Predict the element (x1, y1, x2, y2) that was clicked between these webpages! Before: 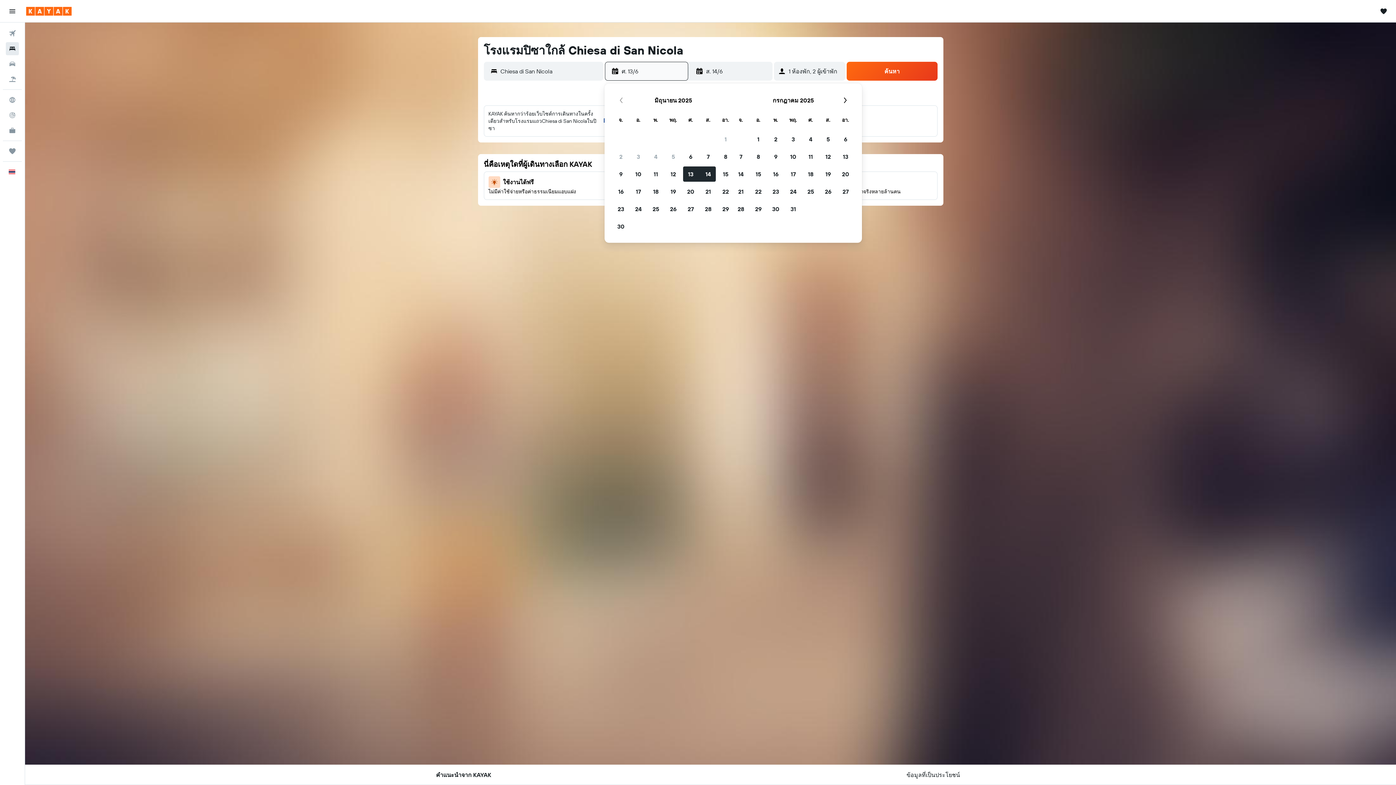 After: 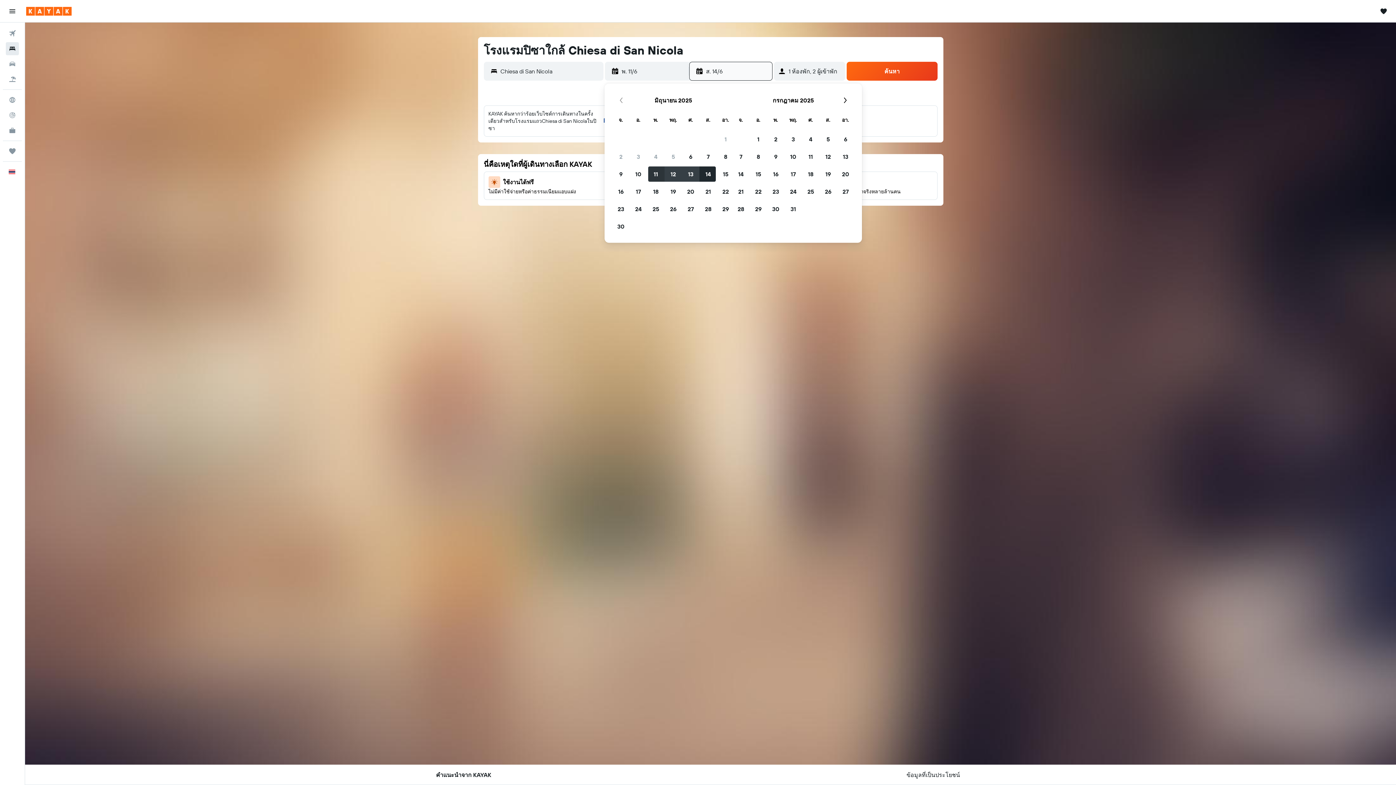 Action: label: 11 มิถุนายน 2025 bbox: (647, 165, 664, 182)